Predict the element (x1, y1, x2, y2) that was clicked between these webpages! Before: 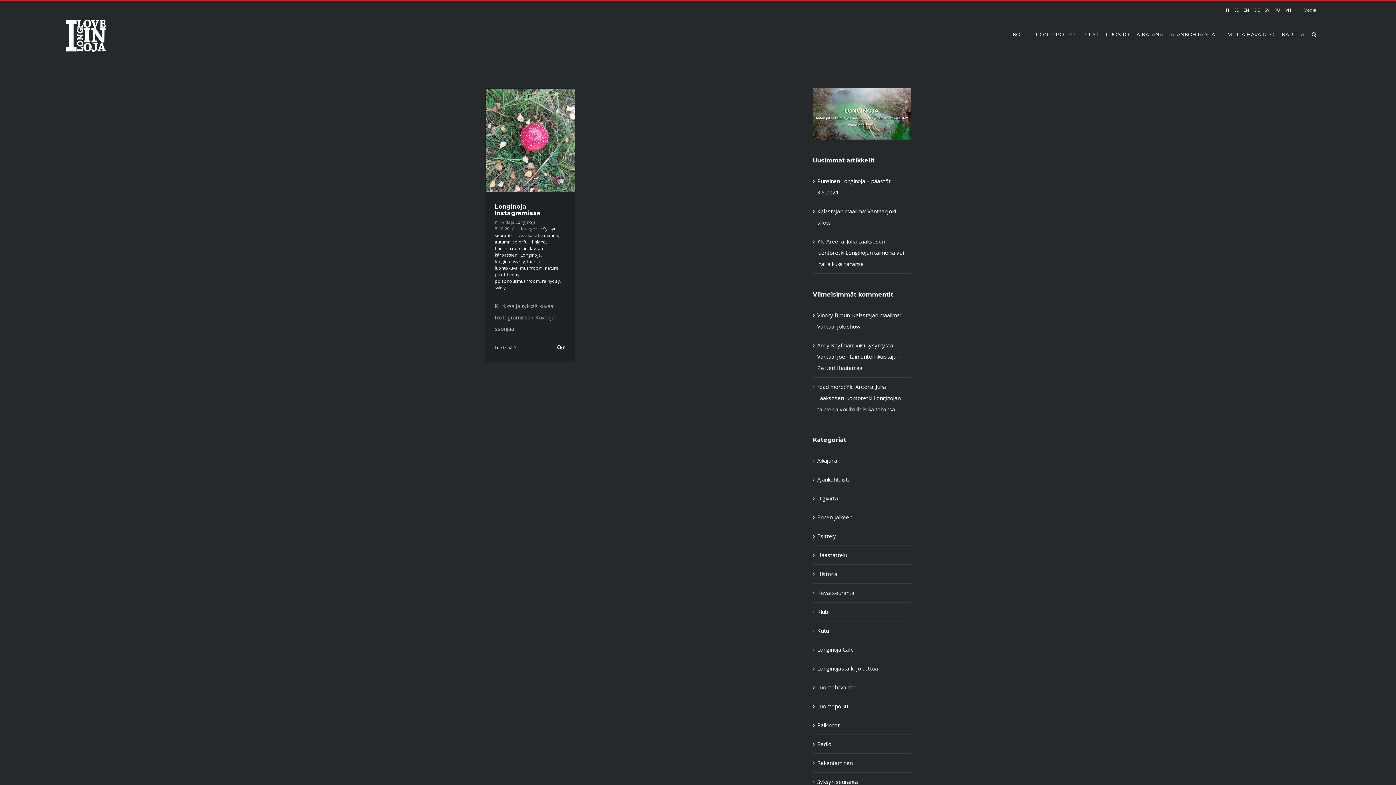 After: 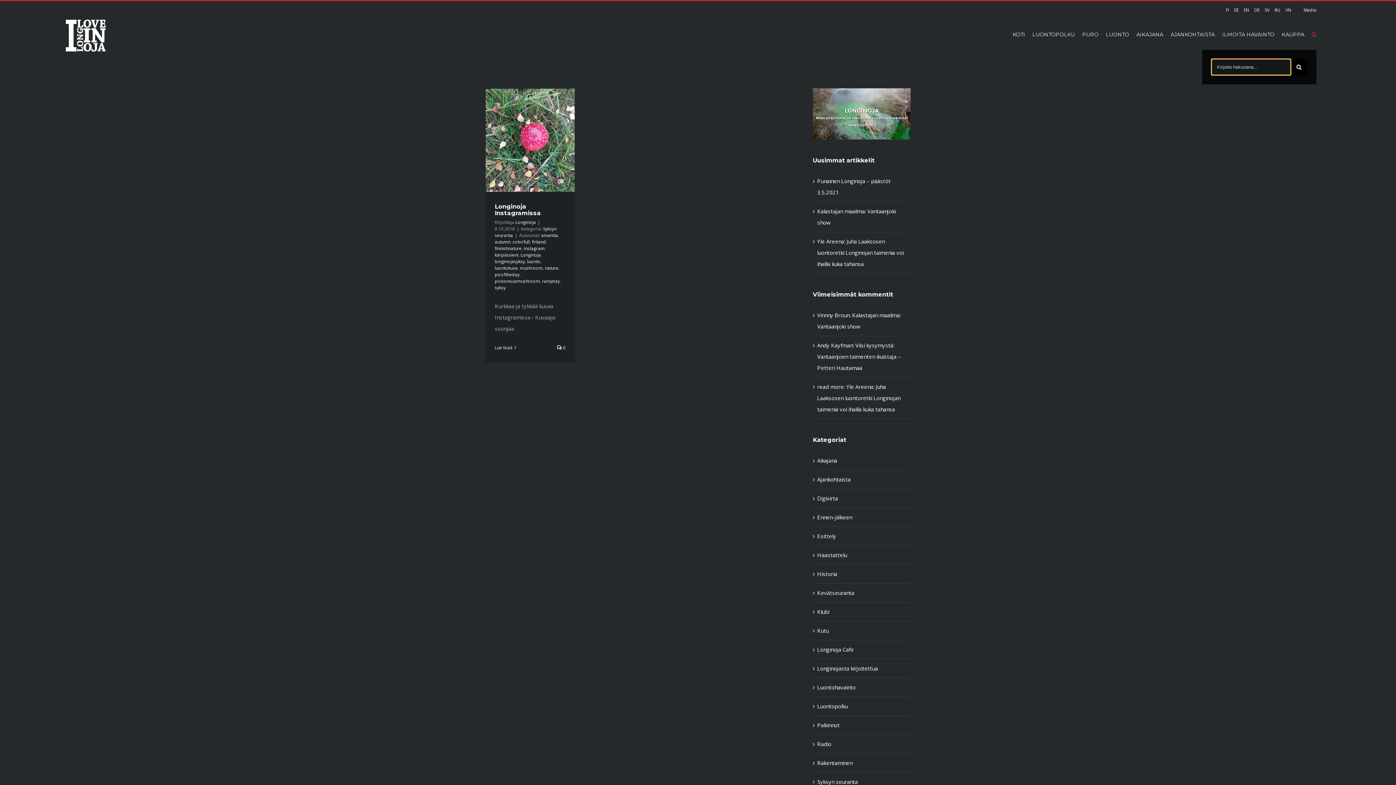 Action: bbox: (1312, 19, 1316, 49)